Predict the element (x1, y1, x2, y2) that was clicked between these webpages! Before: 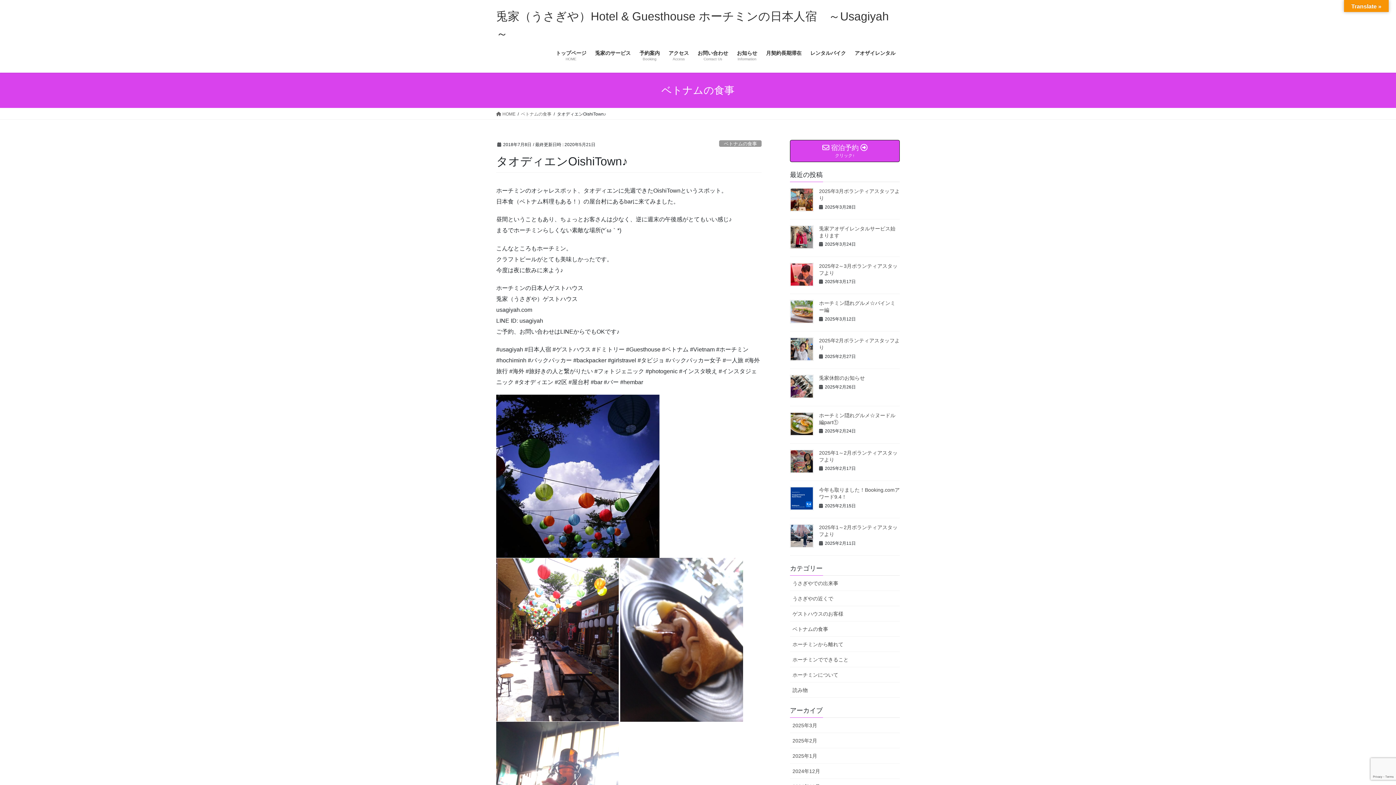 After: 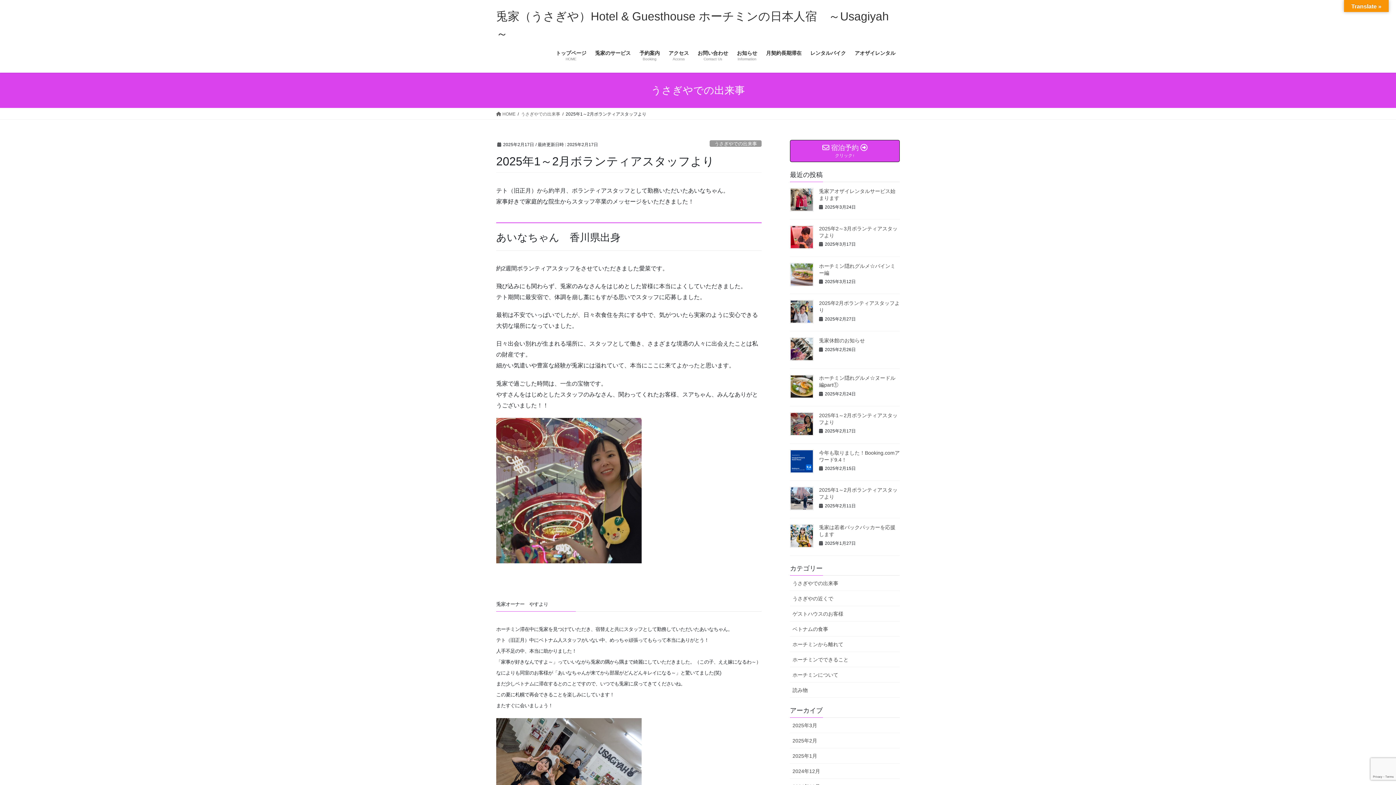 Action: bbox: (790, 449, 813, 473)